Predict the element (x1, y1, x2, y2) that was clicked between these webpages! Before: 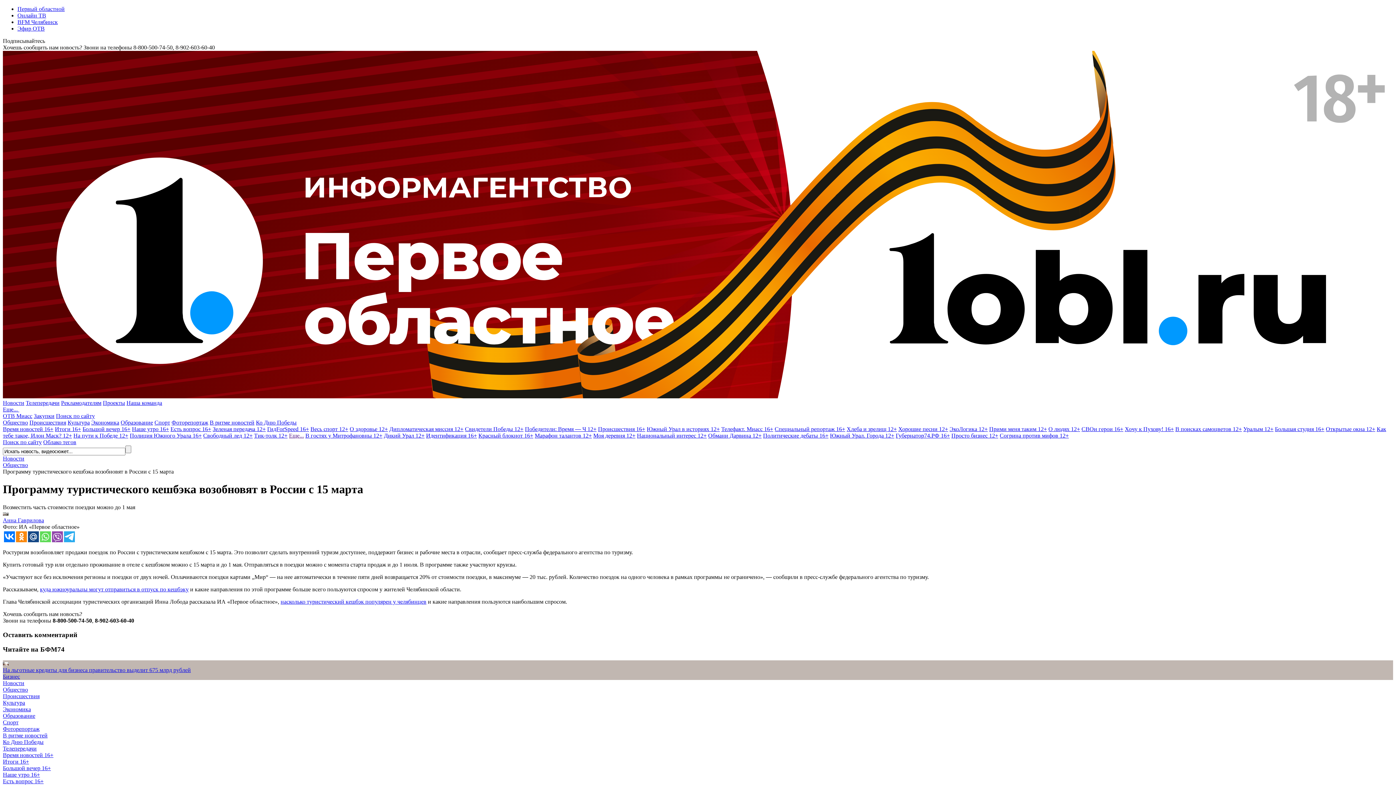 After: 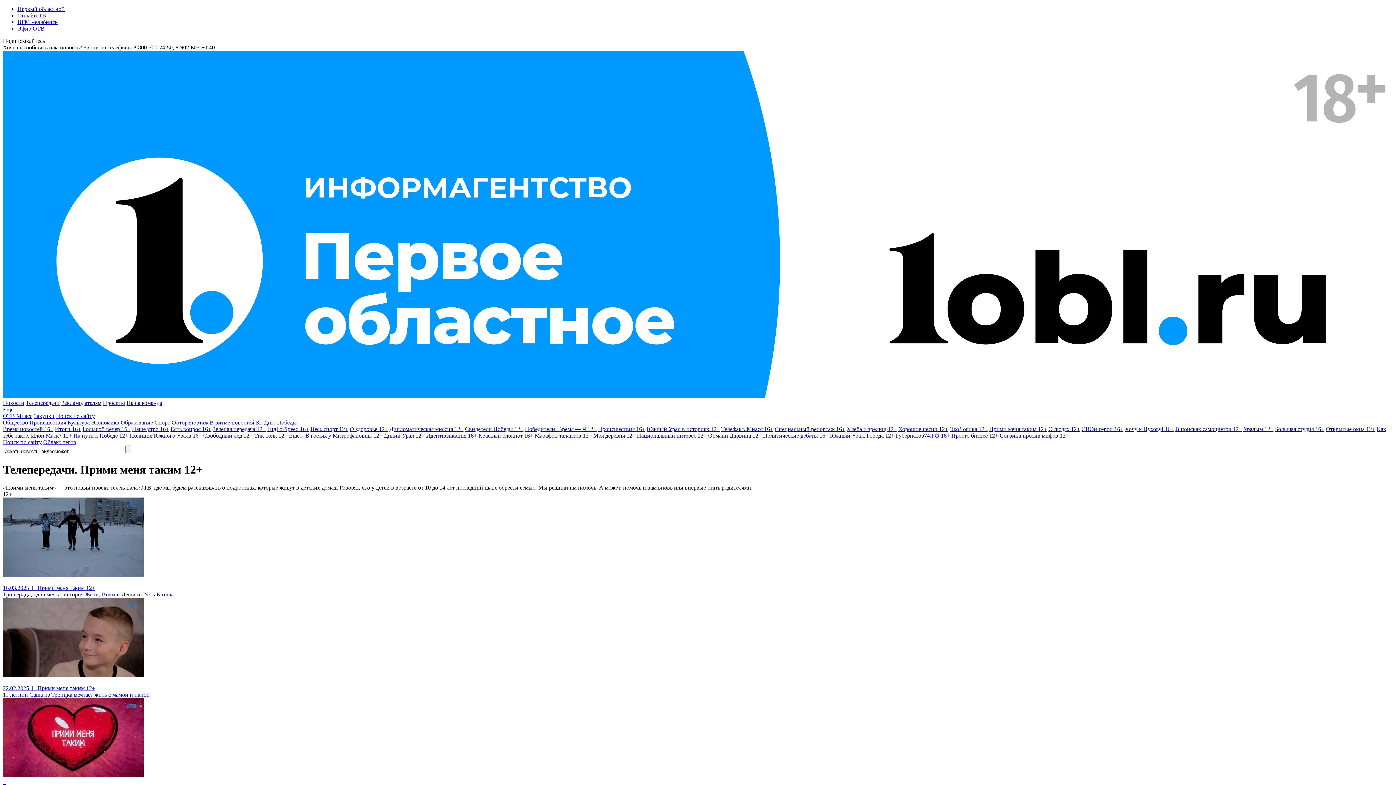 Action: bbox: (989, 426, 1047, 432) label: Прими меня таким 12+